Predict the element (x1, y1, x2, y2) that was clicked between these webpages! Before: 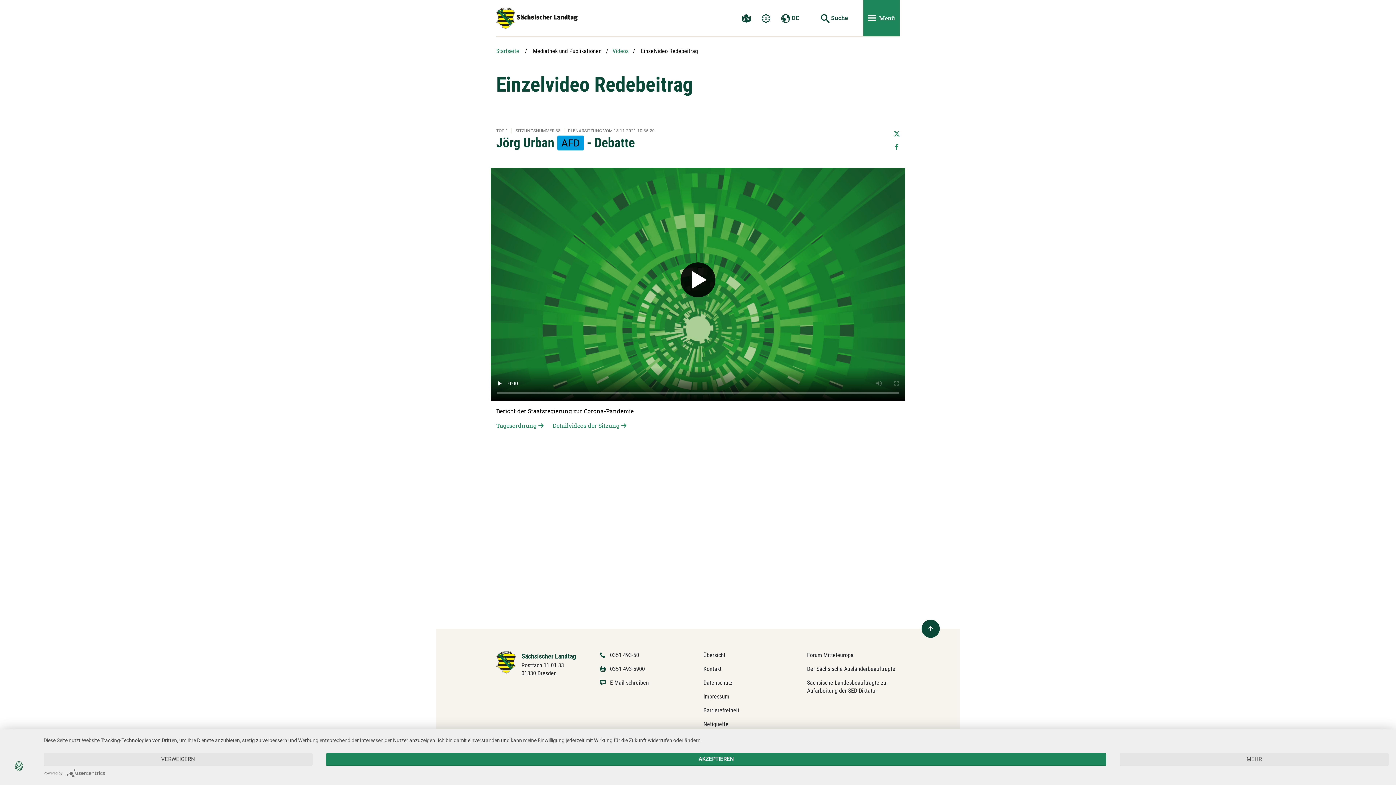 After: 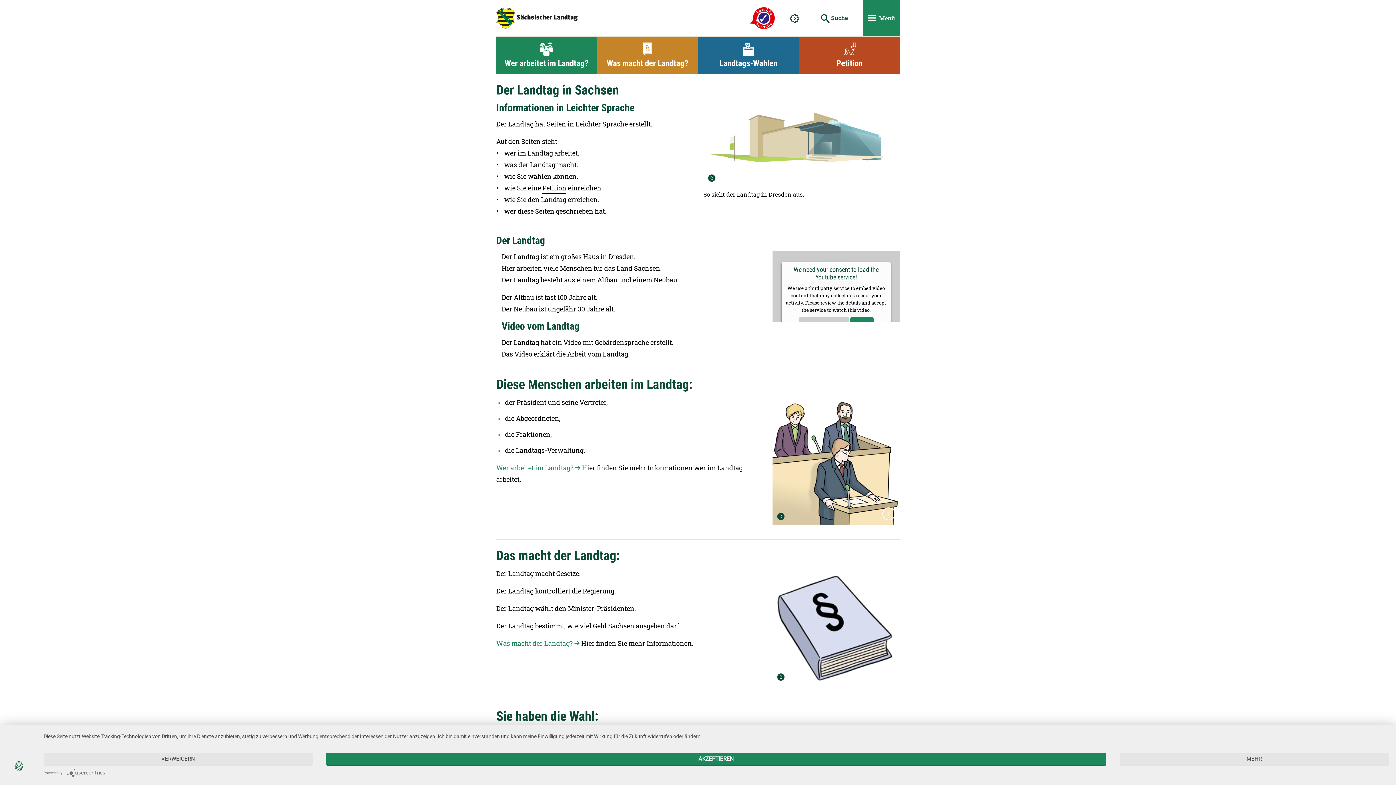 Action: bbox: (737, 8, 755, 27)